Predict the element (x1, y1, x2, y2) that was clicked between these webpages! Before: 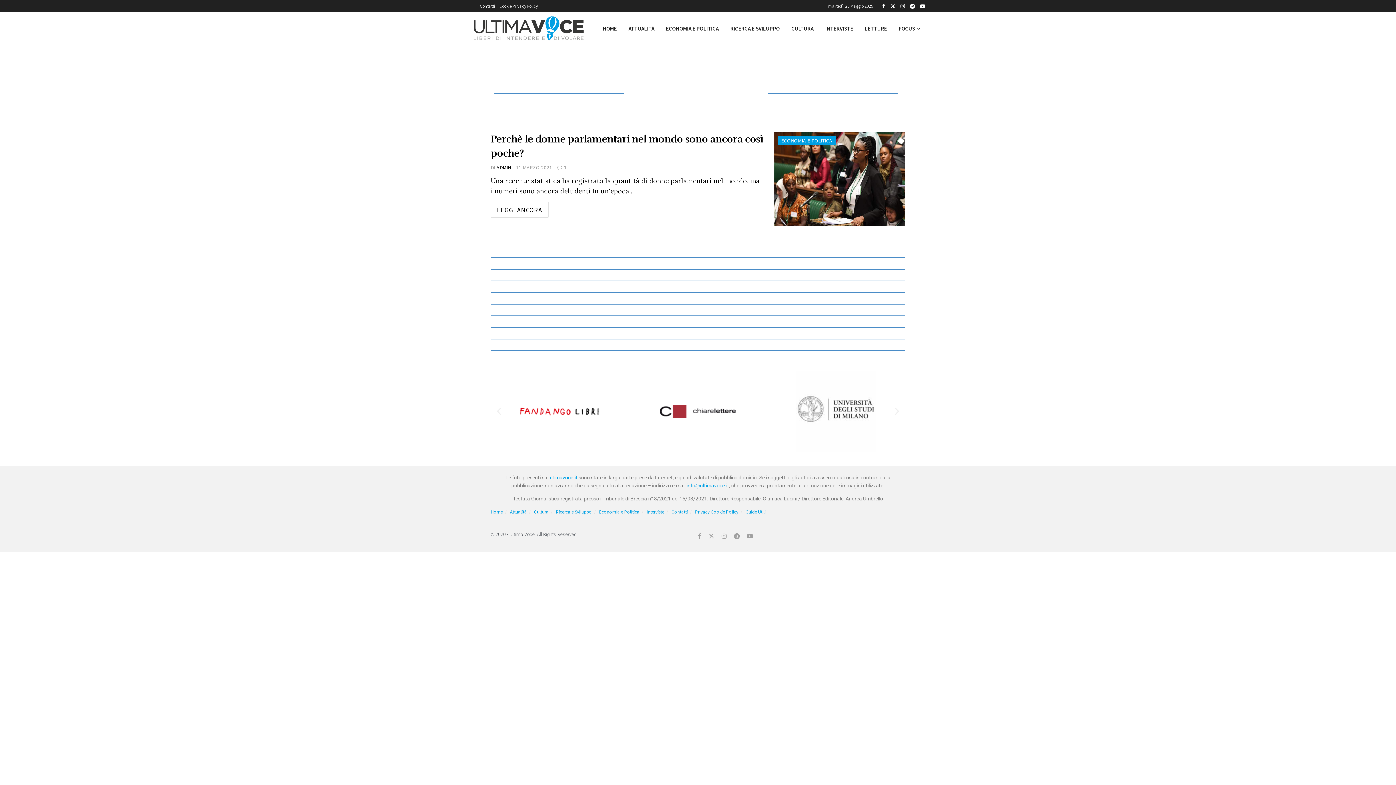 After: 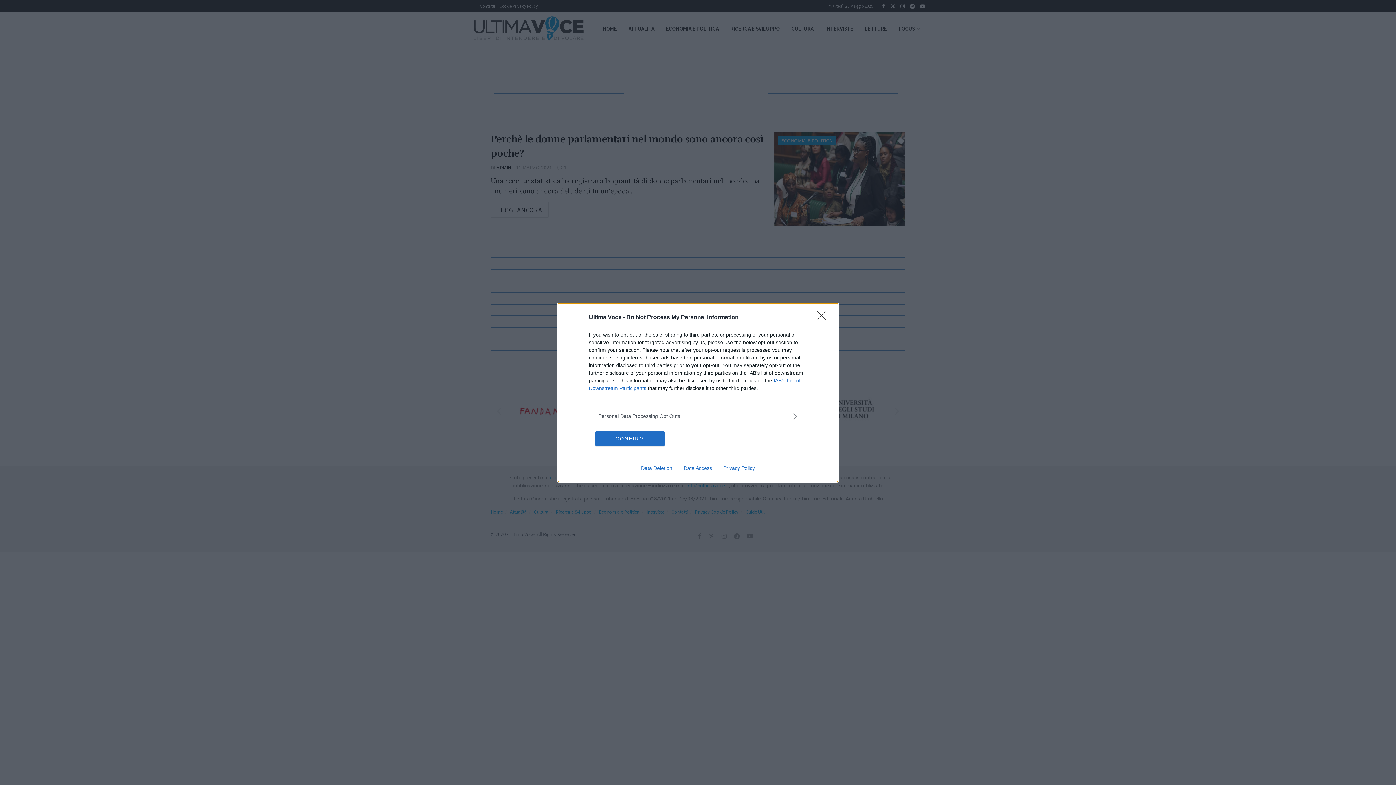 Action: bbox: (490, 201, 548, 217) label: LEGGI ANCORA
DETAILS